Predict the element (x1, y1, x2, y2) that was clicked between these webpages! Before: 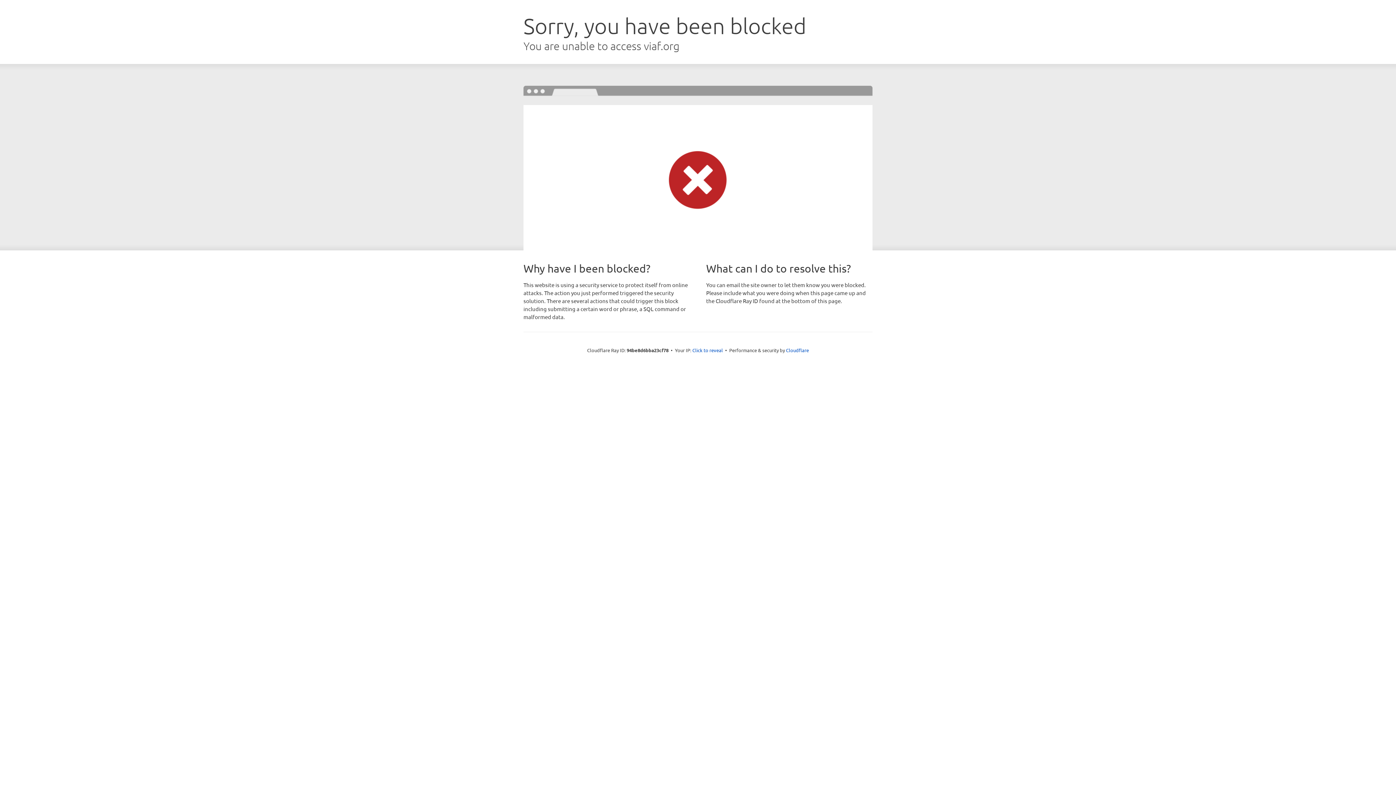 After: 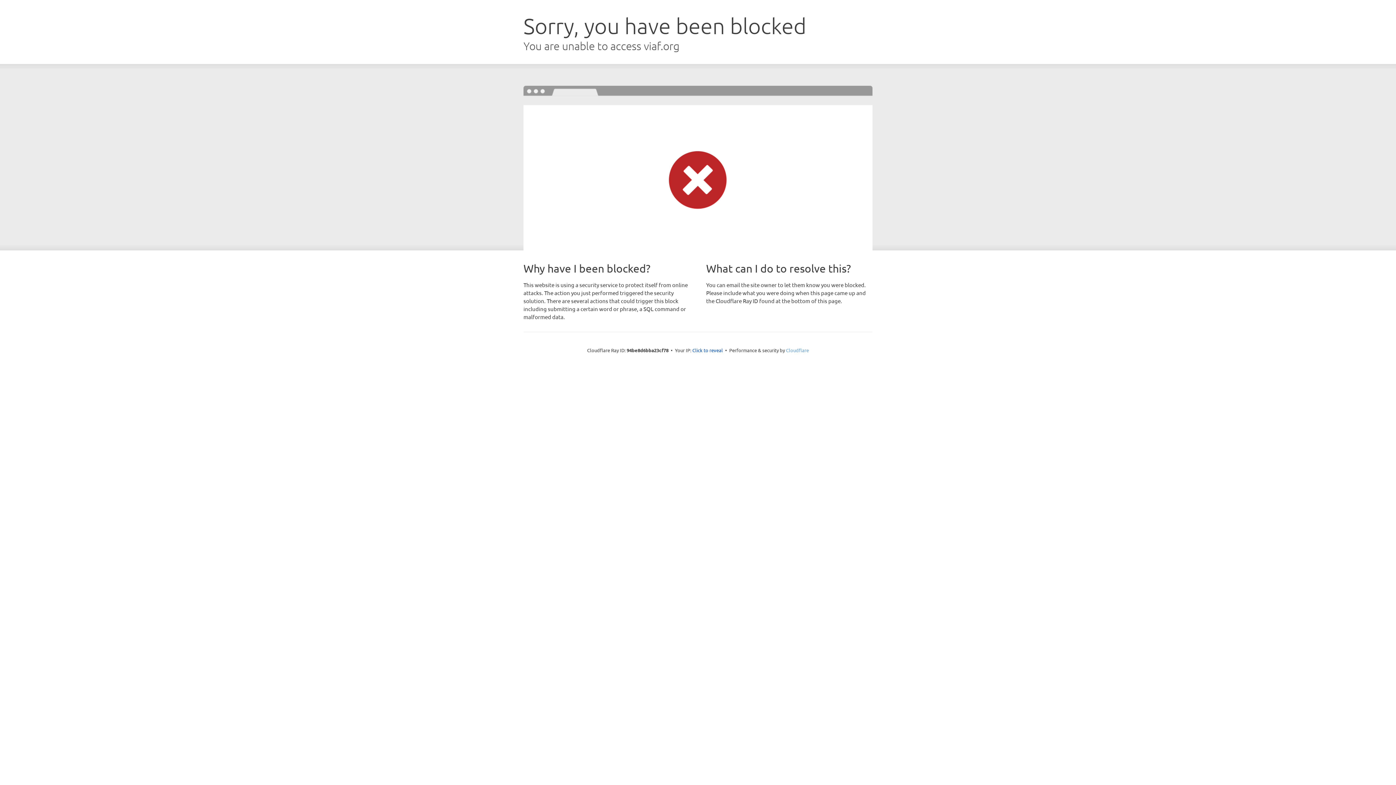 Action: bbox: (786, 347, 809, 353) label: Cloudflare